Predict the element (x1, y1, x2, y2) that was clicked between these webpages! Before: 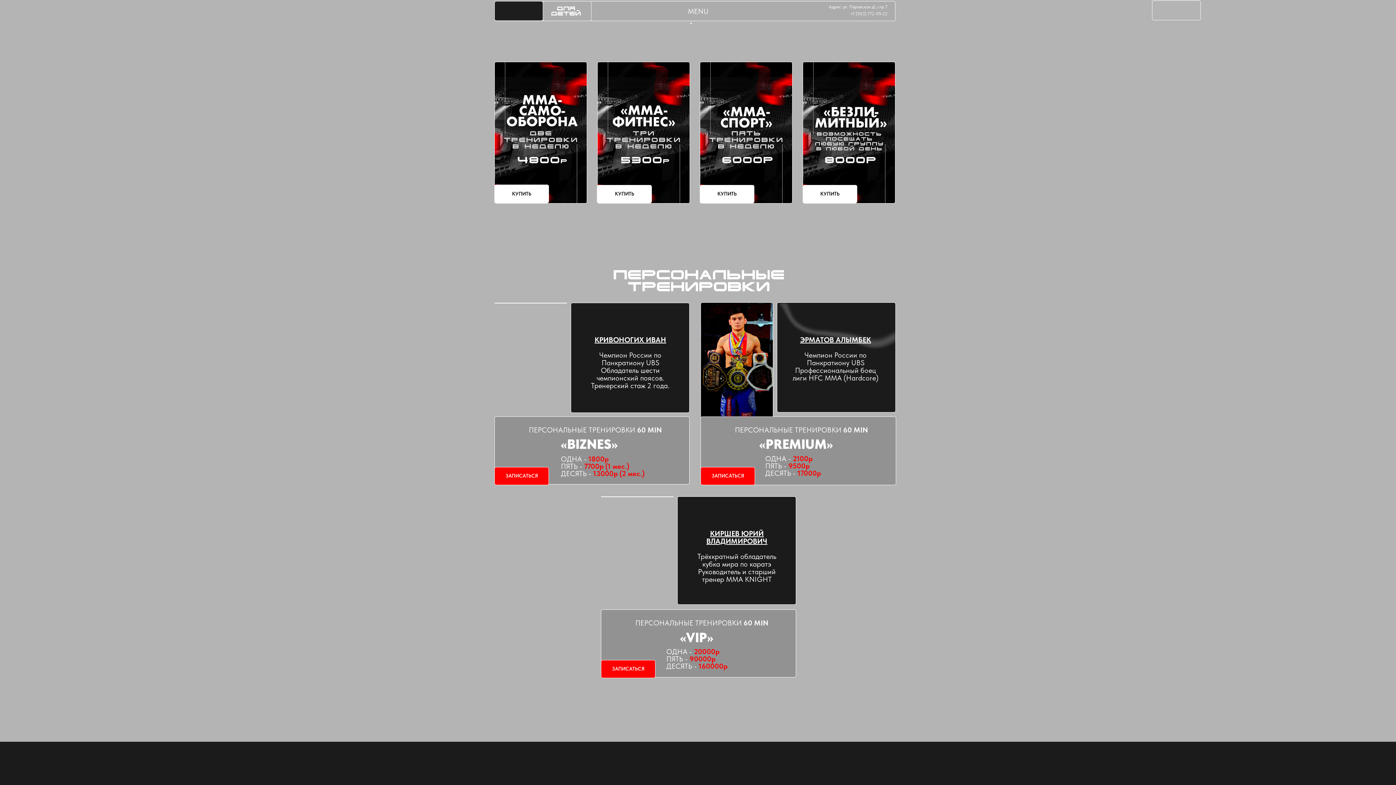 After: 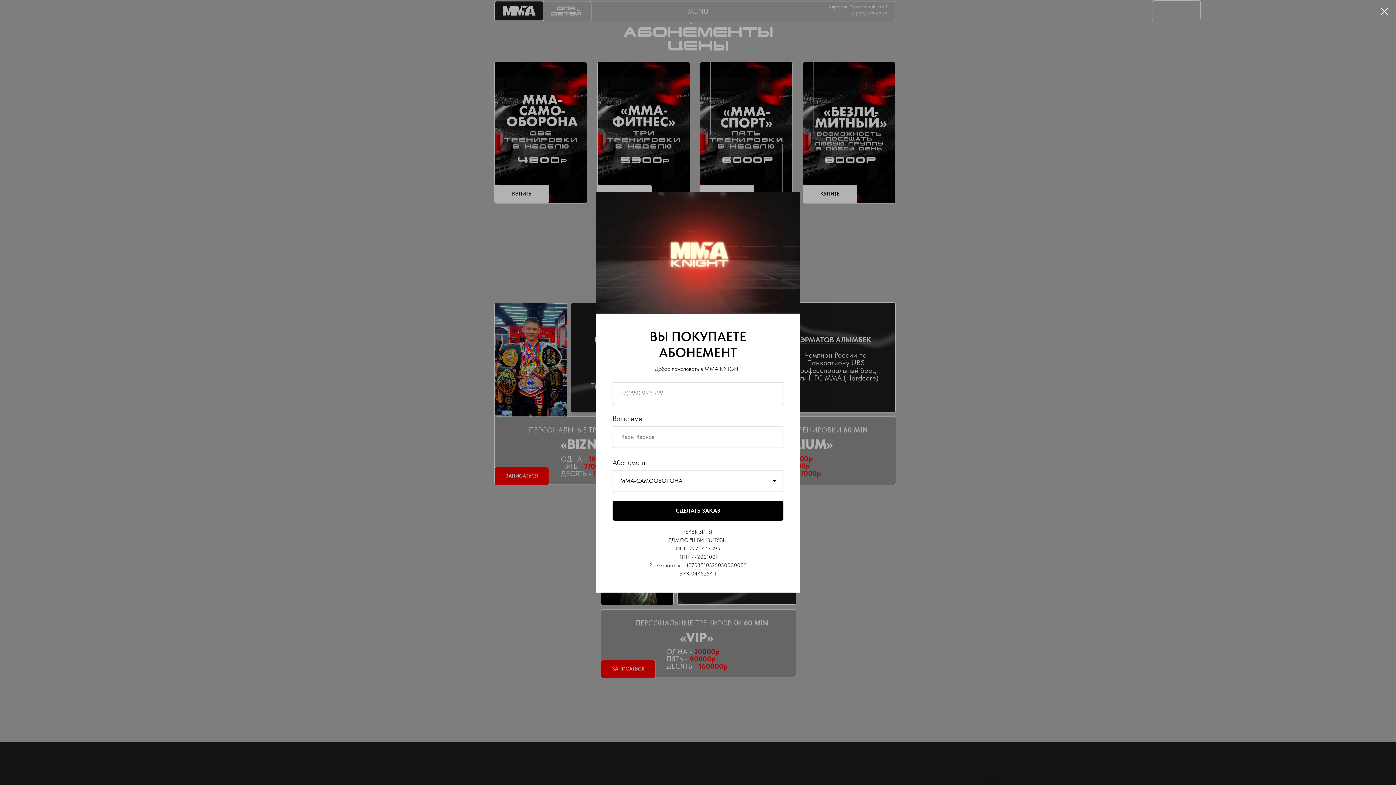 Action: label: КУПИТЬ bbox: (597, 185, 652, 203)